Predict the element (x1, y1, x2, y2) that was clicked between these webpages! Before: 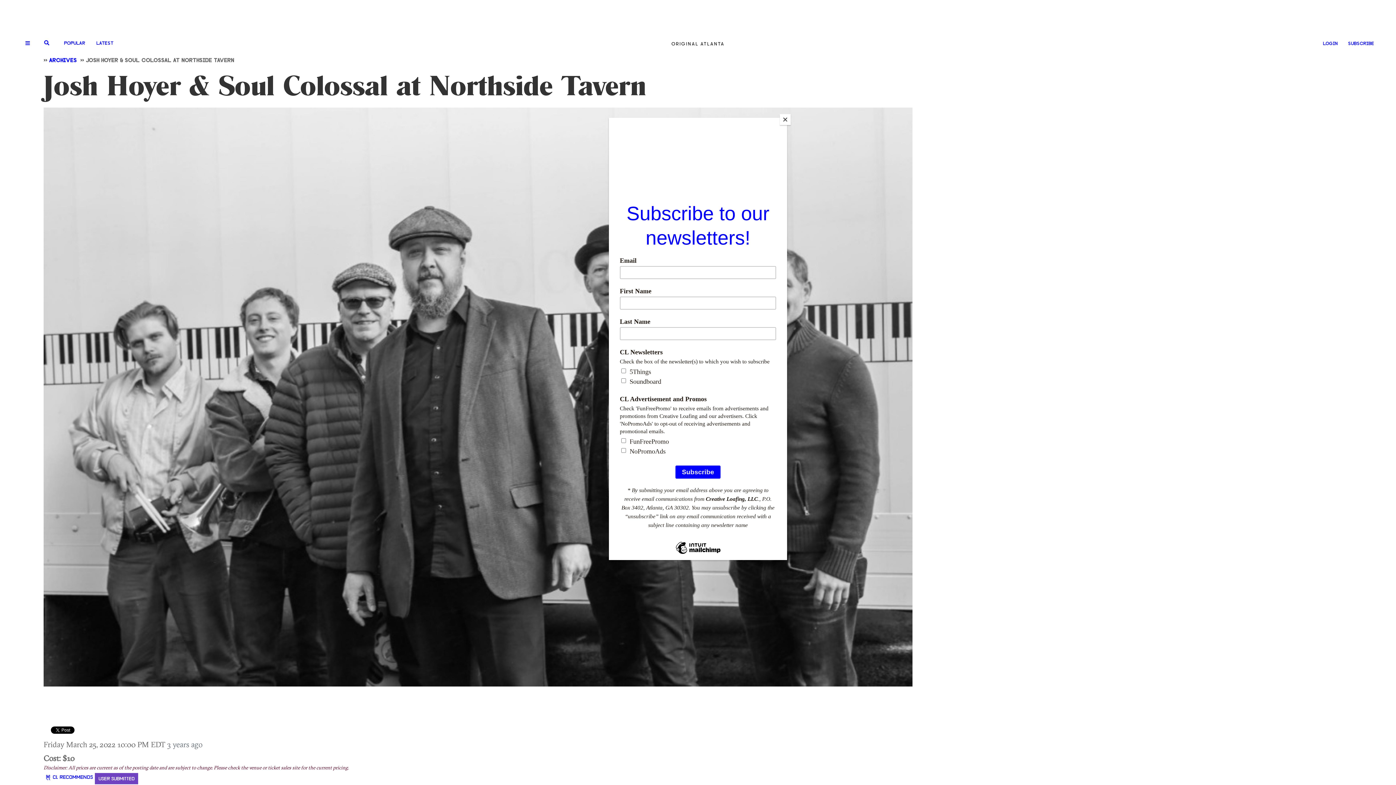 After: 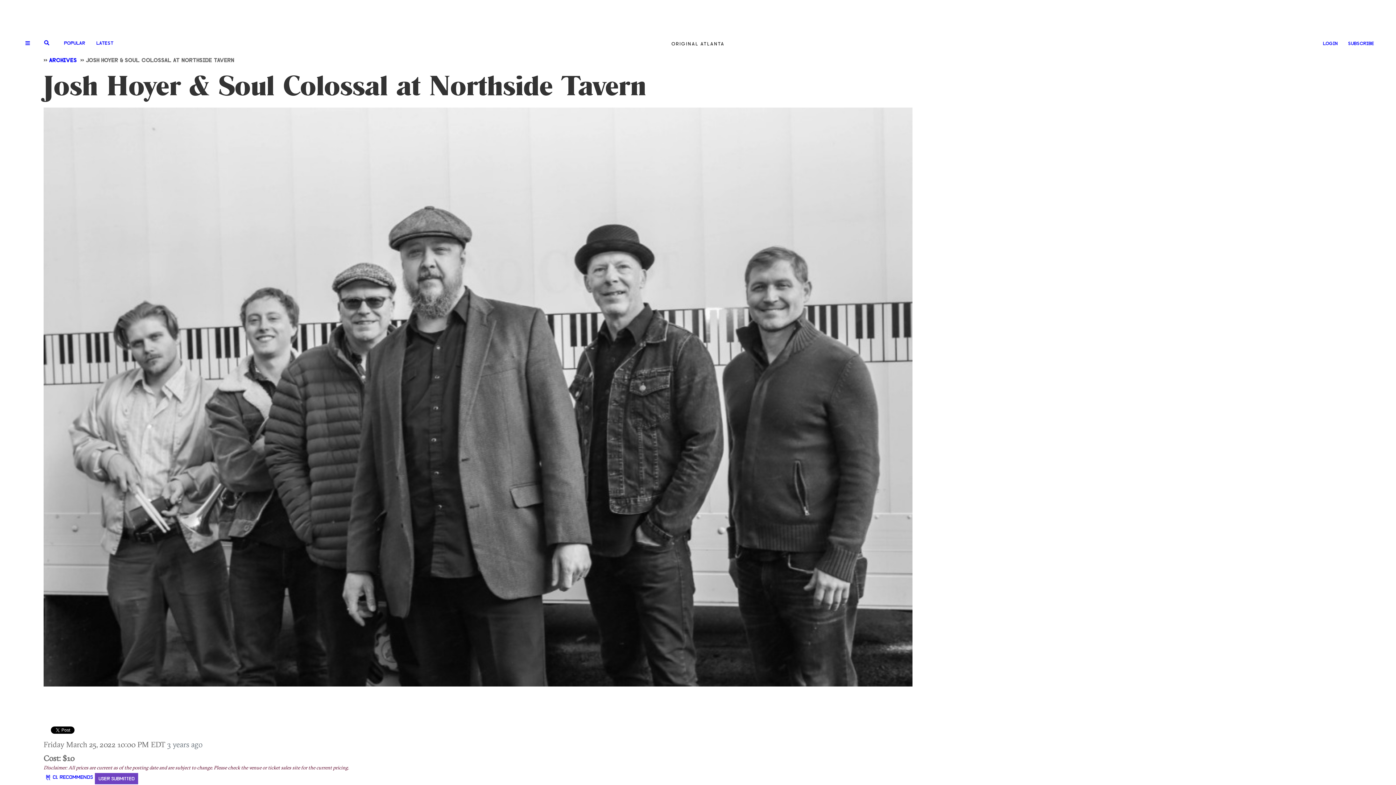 Action: bbox: (780, 114, 790, 125) label: Close